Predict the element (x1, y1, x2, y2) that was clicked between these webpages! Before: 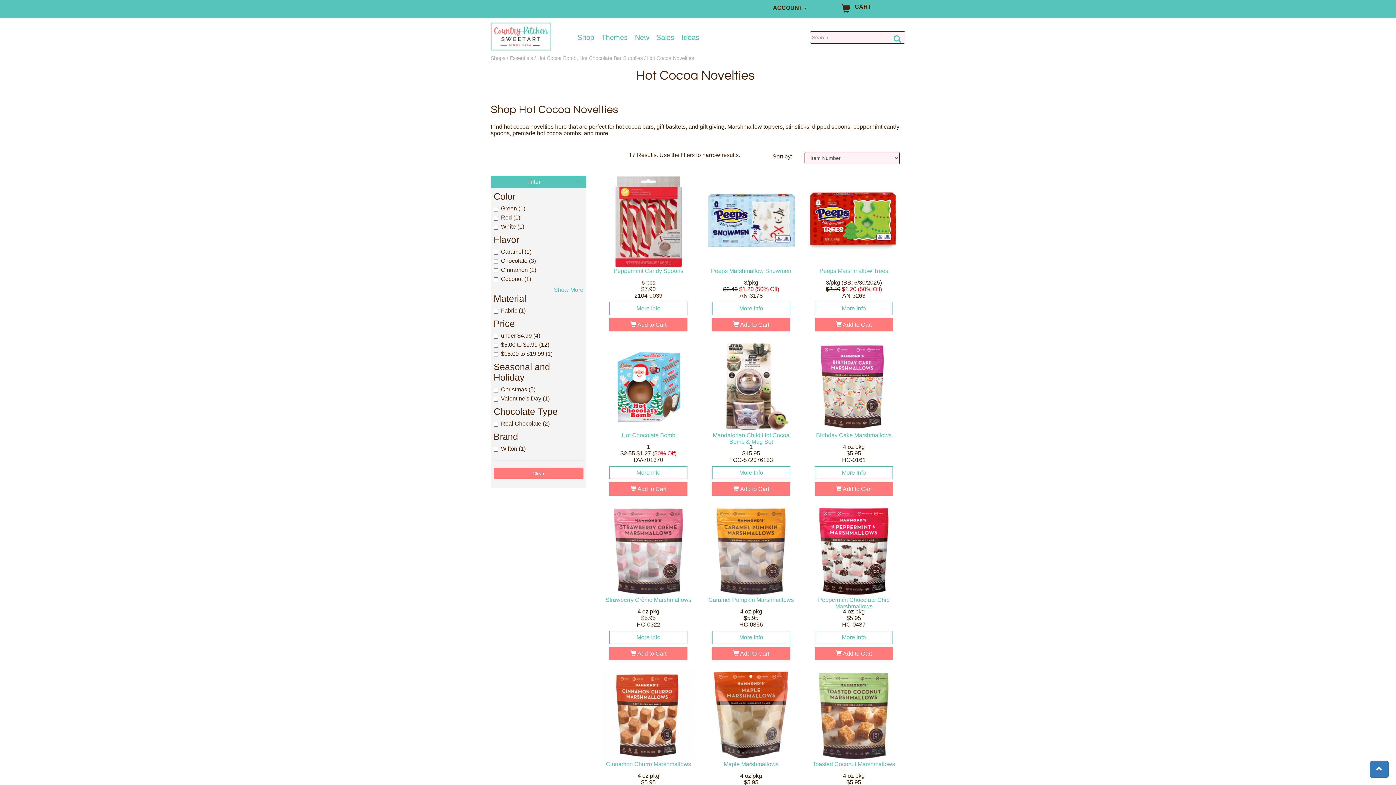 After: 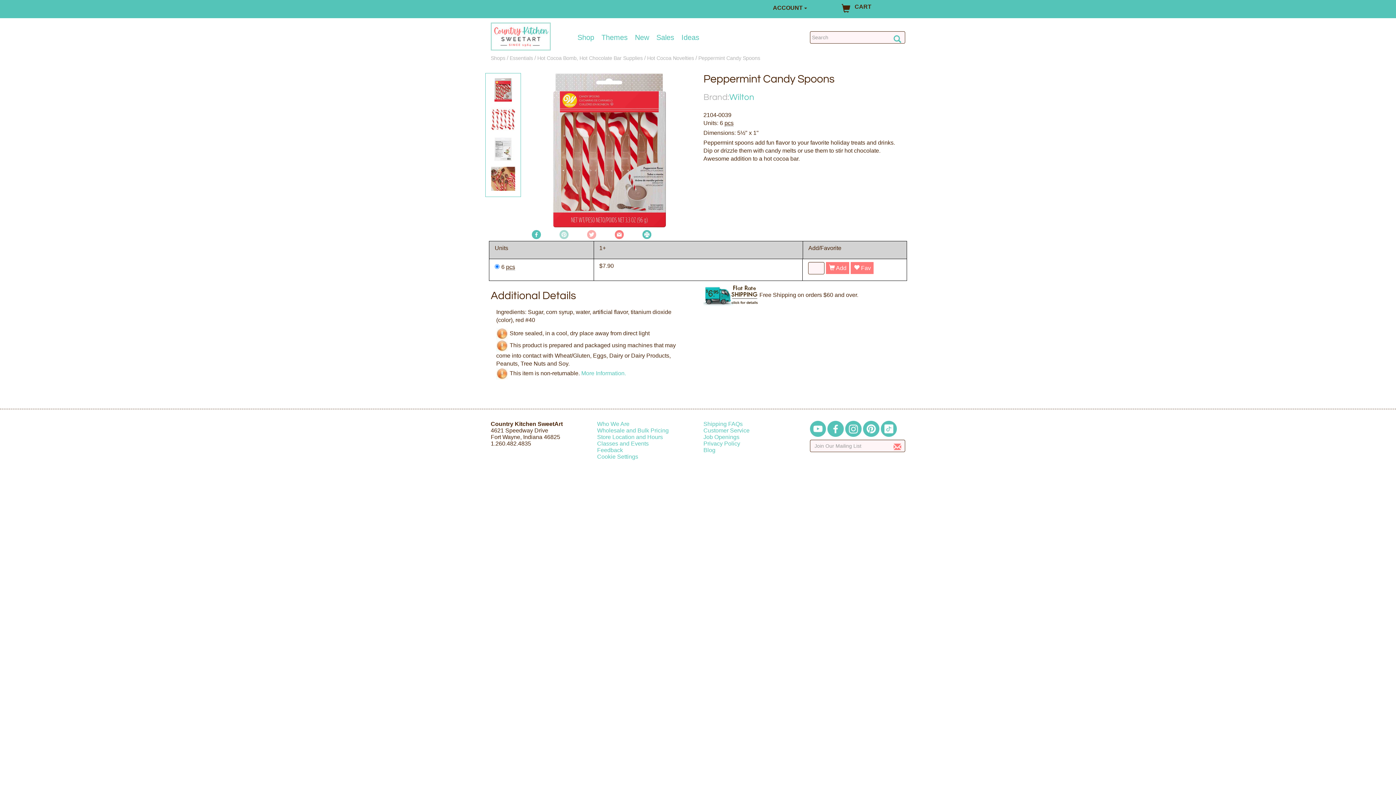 Action: bbox: (613, 267, 683, 274) label: Peppermint Candy Spoons